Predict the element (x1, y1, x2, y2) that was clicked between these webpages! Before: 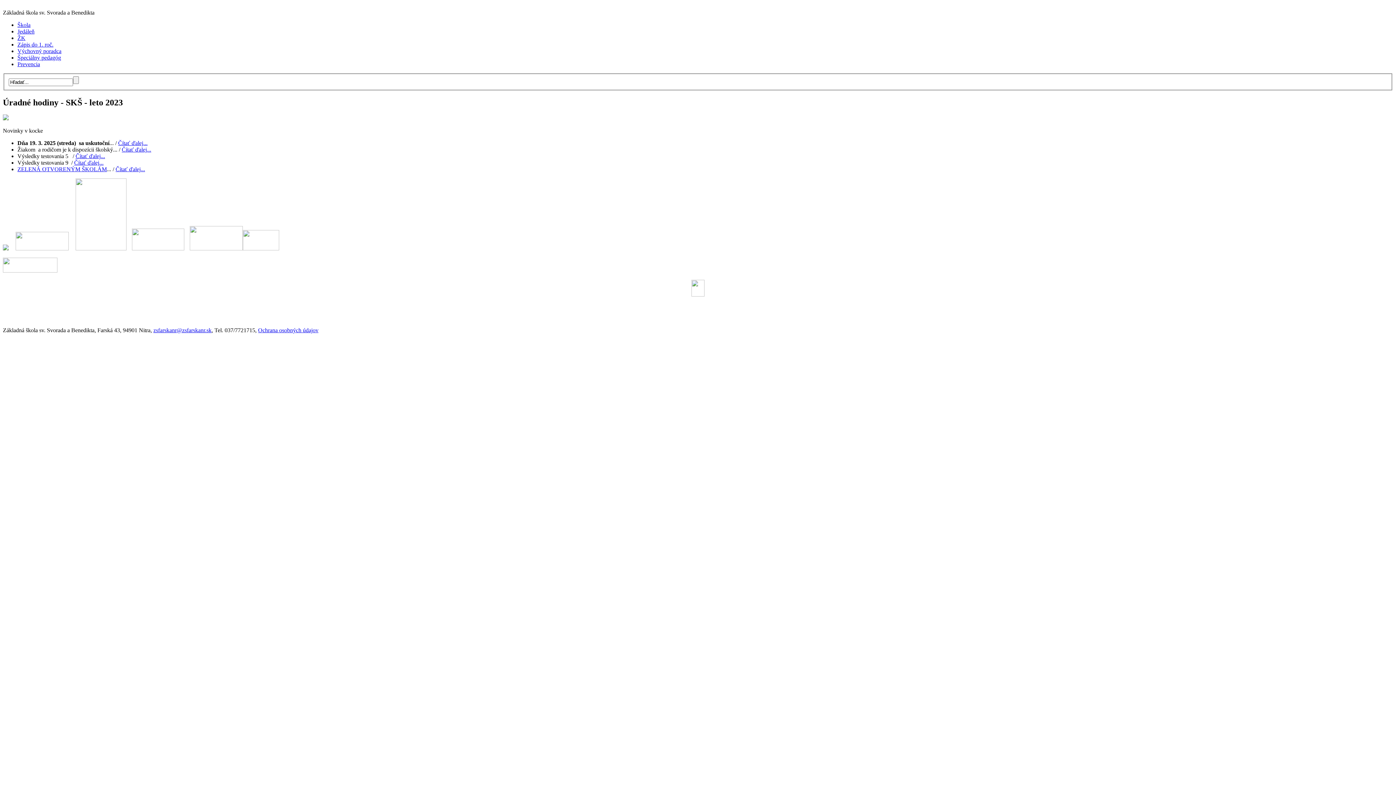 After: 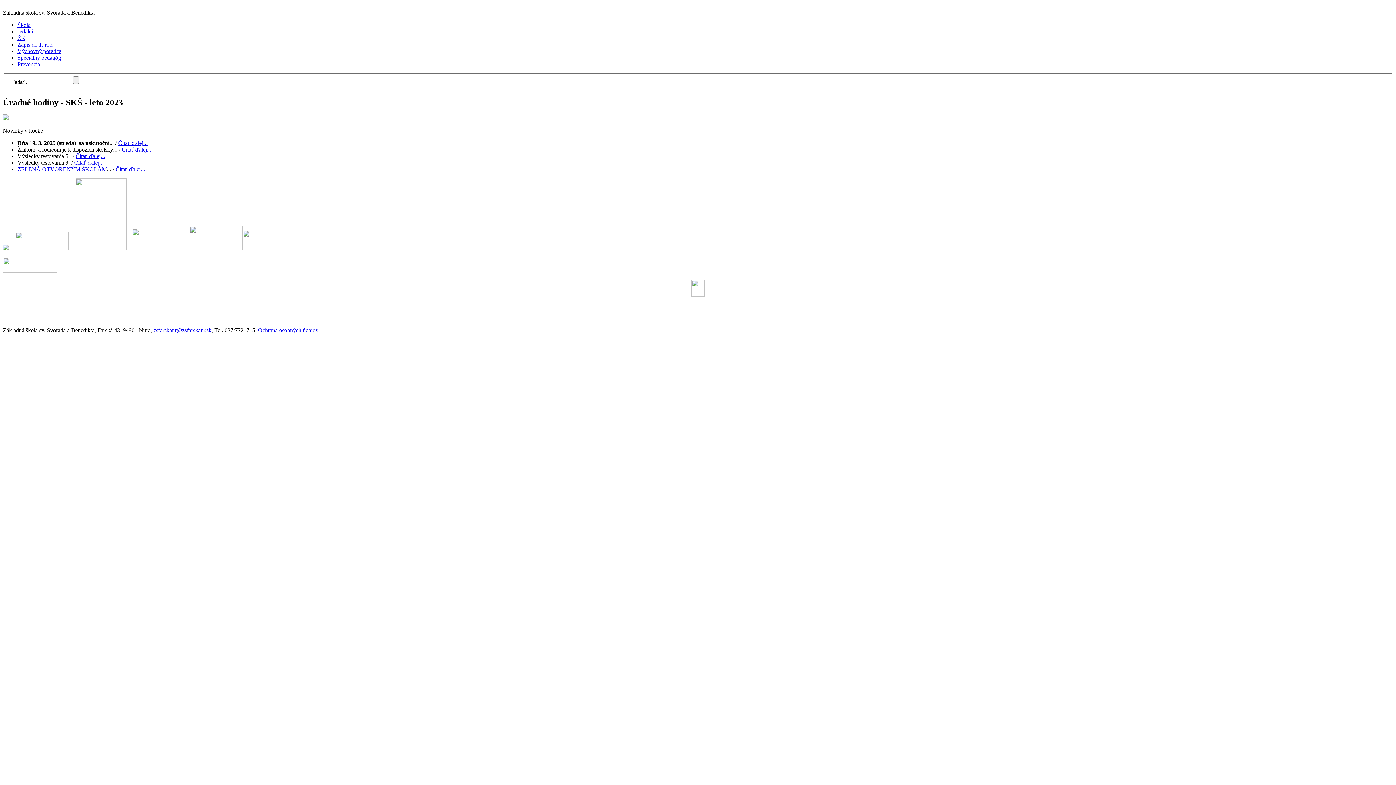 Action: bbox: (2, 245, 8, 251)